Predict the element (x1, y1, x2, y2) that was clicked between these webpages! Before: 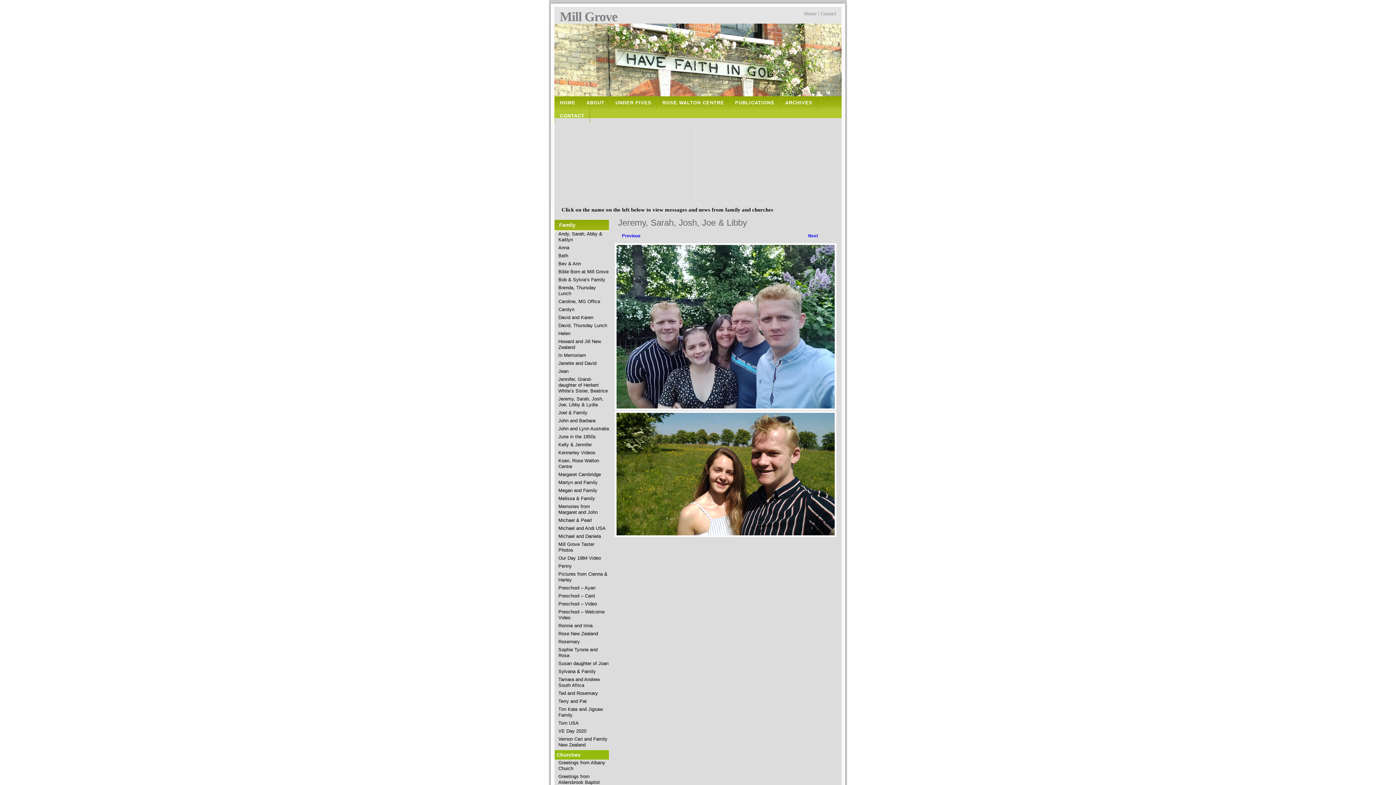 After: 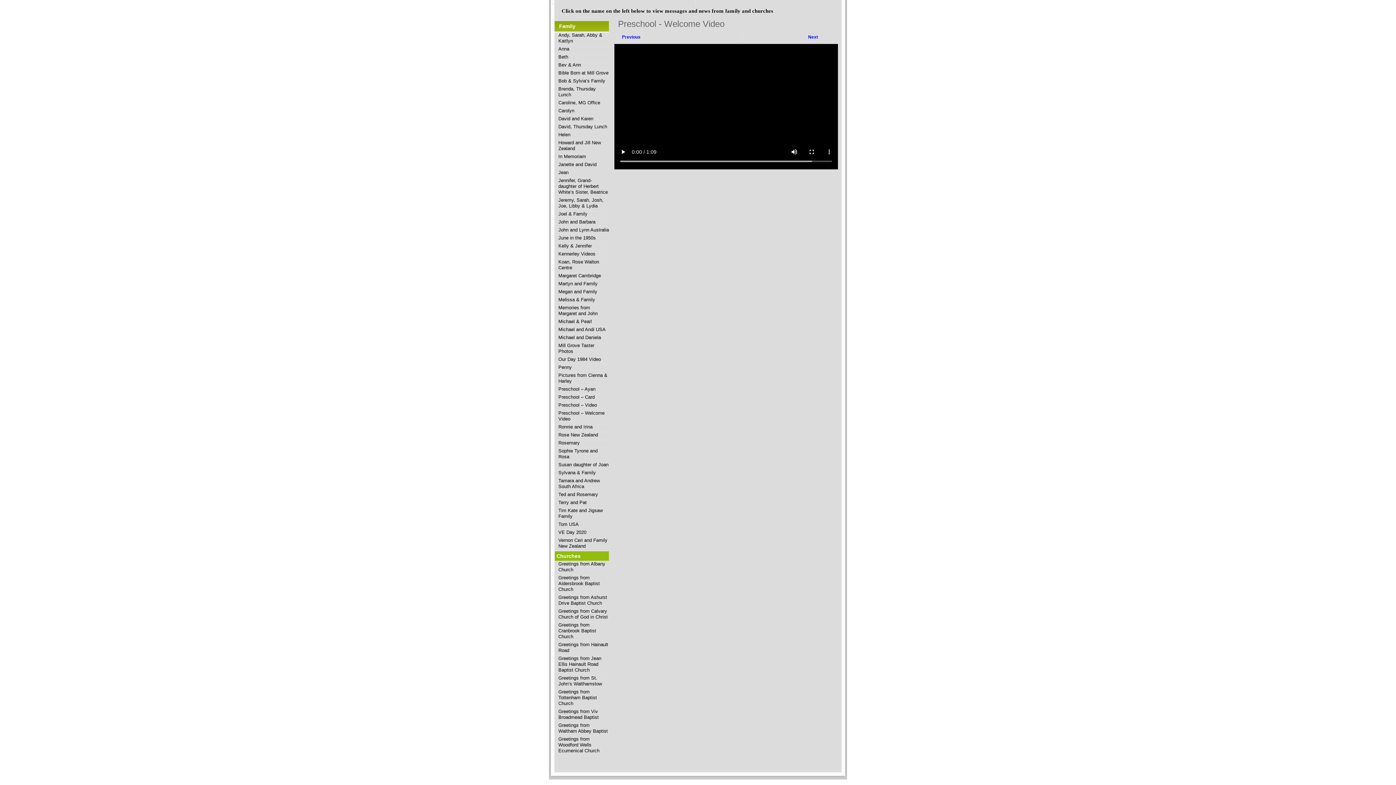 Action: bbox: (558, 609, 609, 621) label: Preschool – Welcome Video